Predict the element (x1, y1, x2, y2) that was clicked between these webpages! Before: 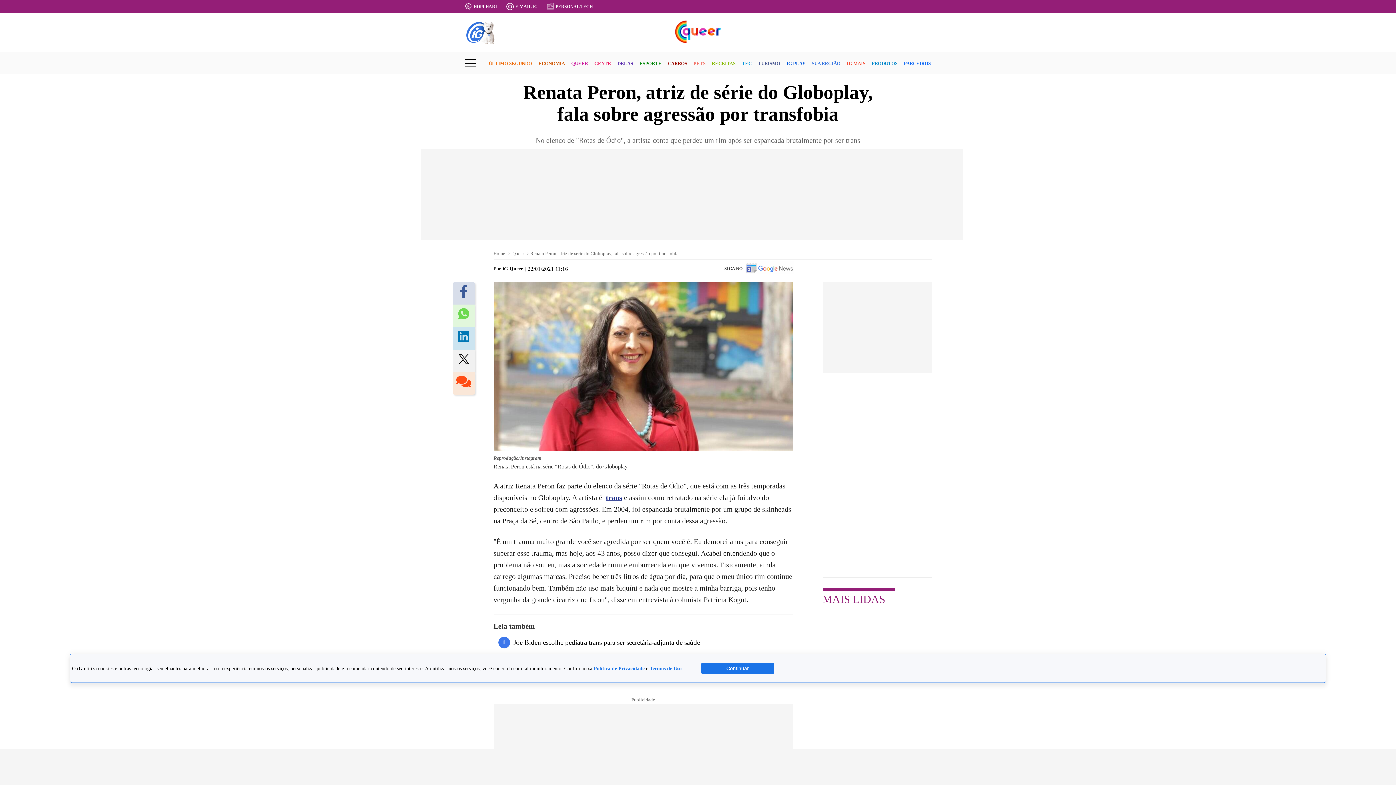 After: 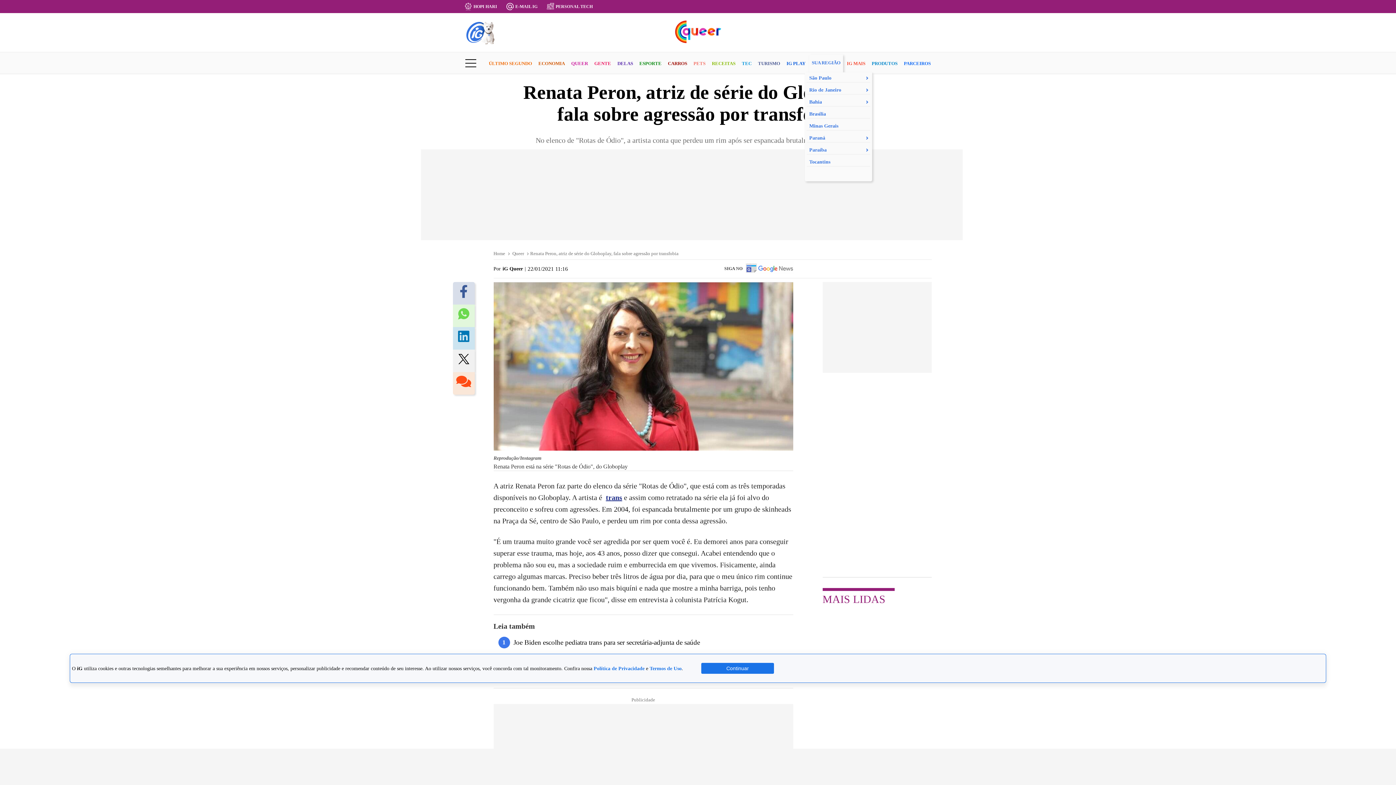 Action: bbox: (811, 54, 840, 73) label: SUA REGIÃO